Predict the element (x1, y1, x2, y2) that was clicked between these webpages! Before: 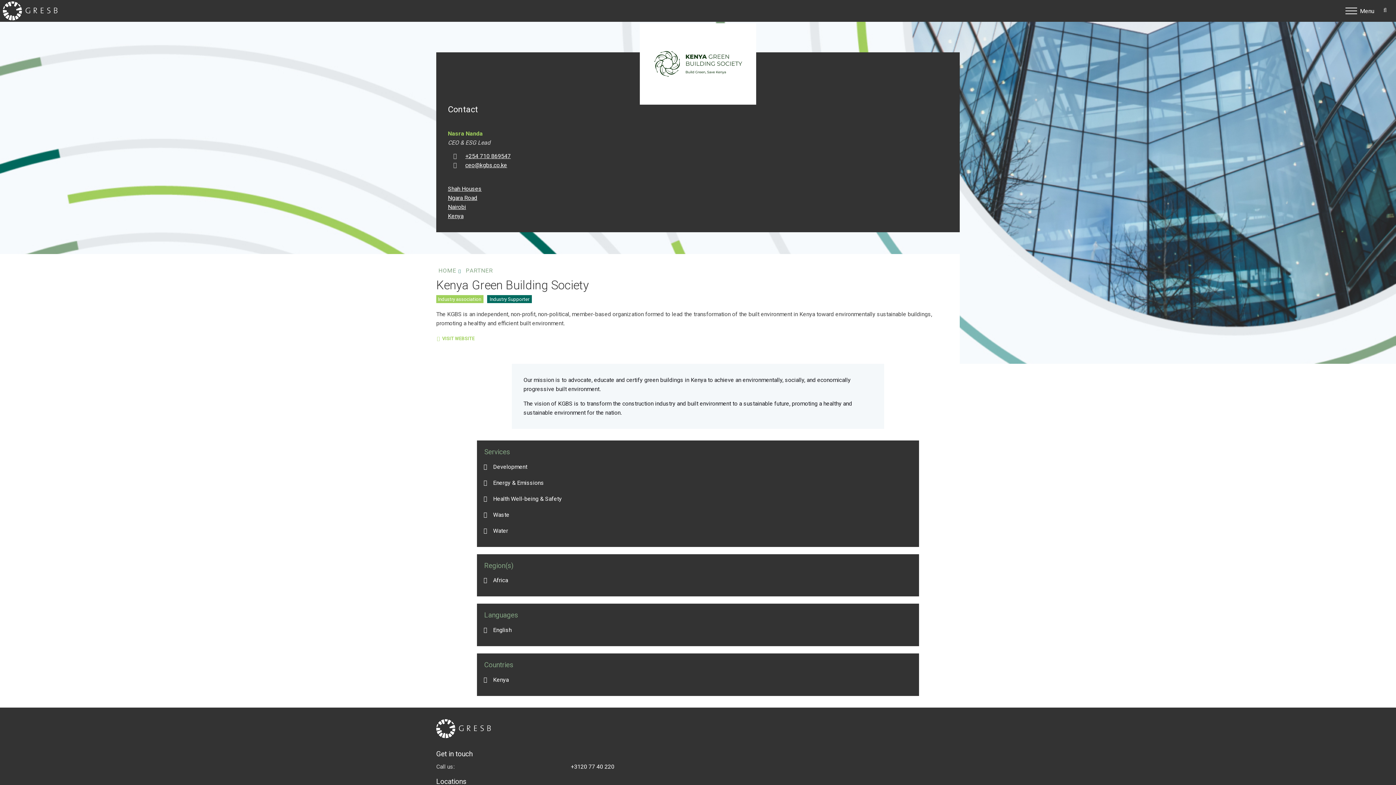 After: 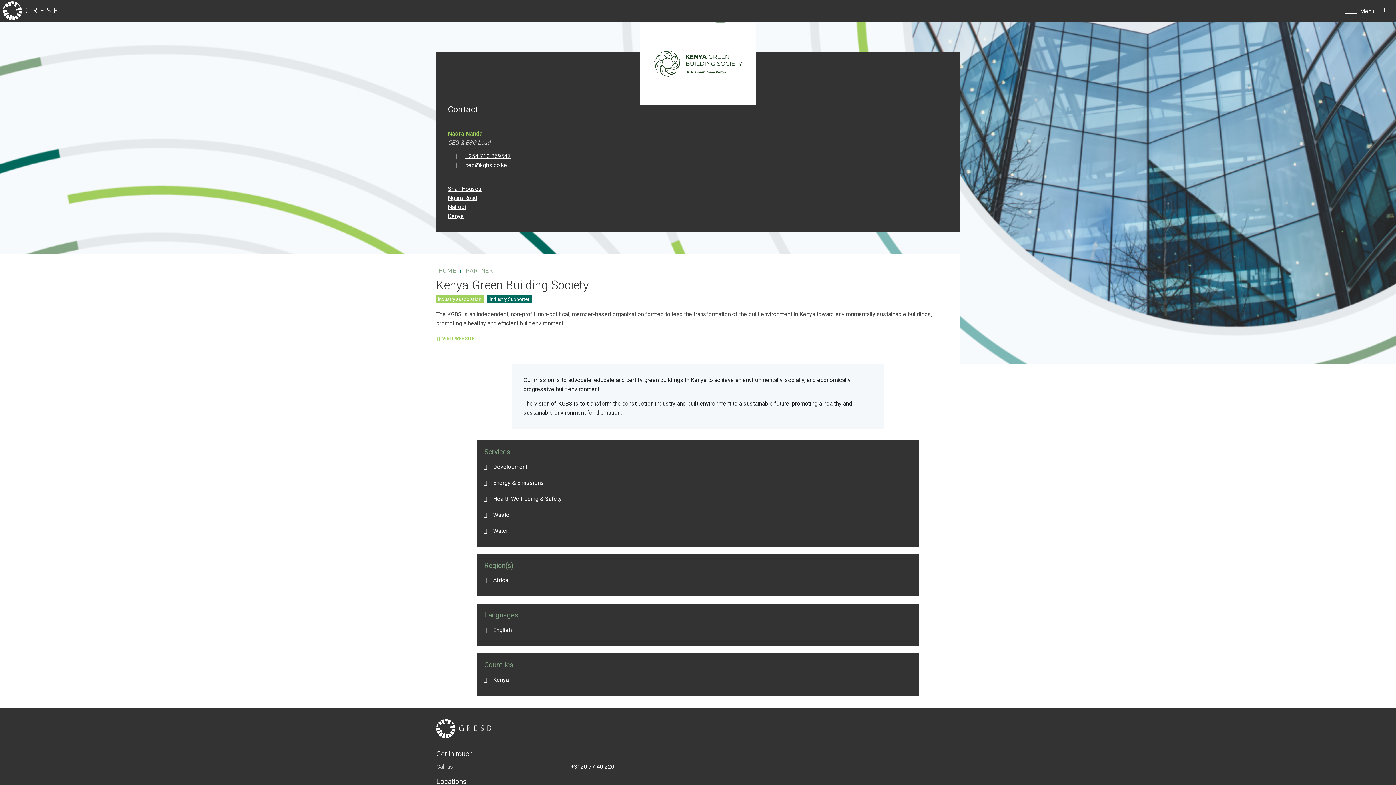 Action: bbox: (436, 332, 475, 345) label: VISIT WEBSITE